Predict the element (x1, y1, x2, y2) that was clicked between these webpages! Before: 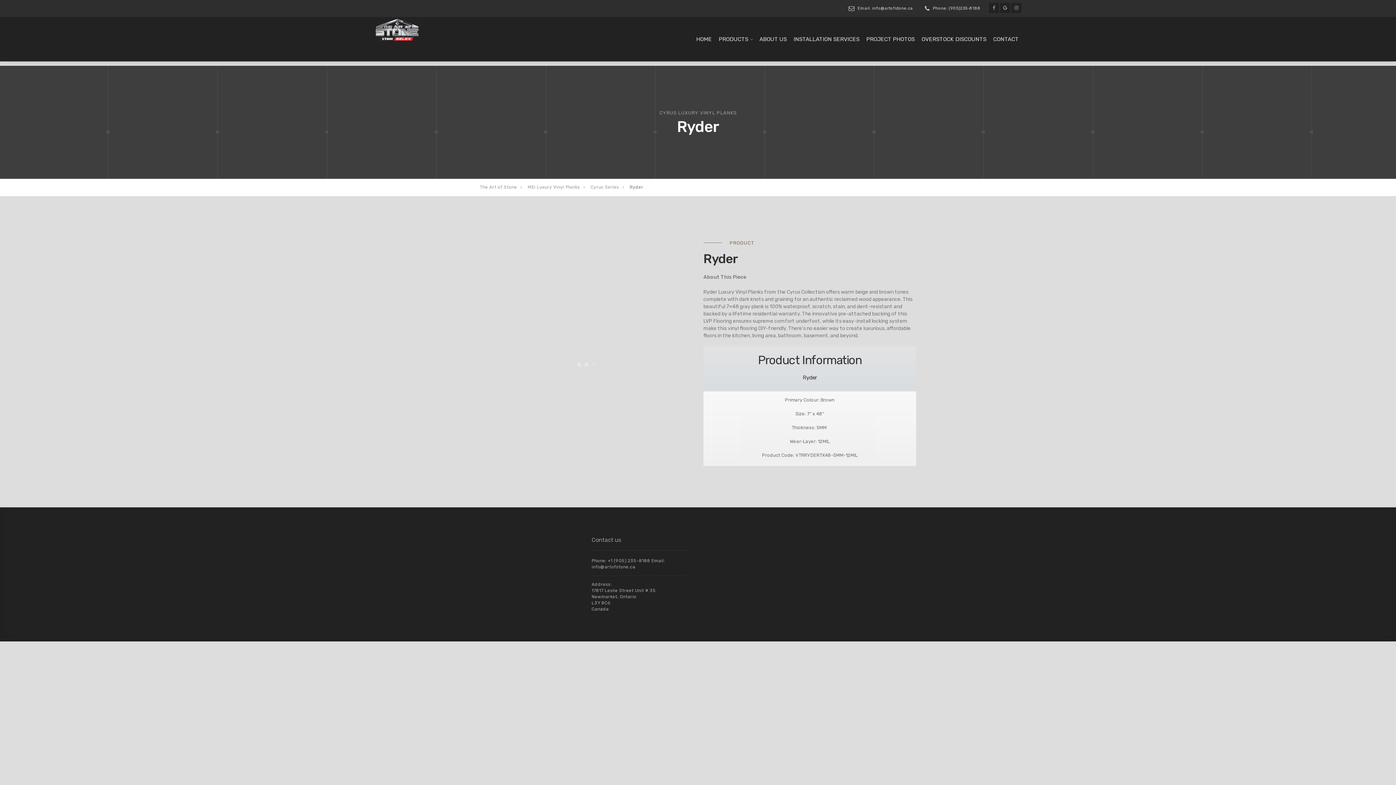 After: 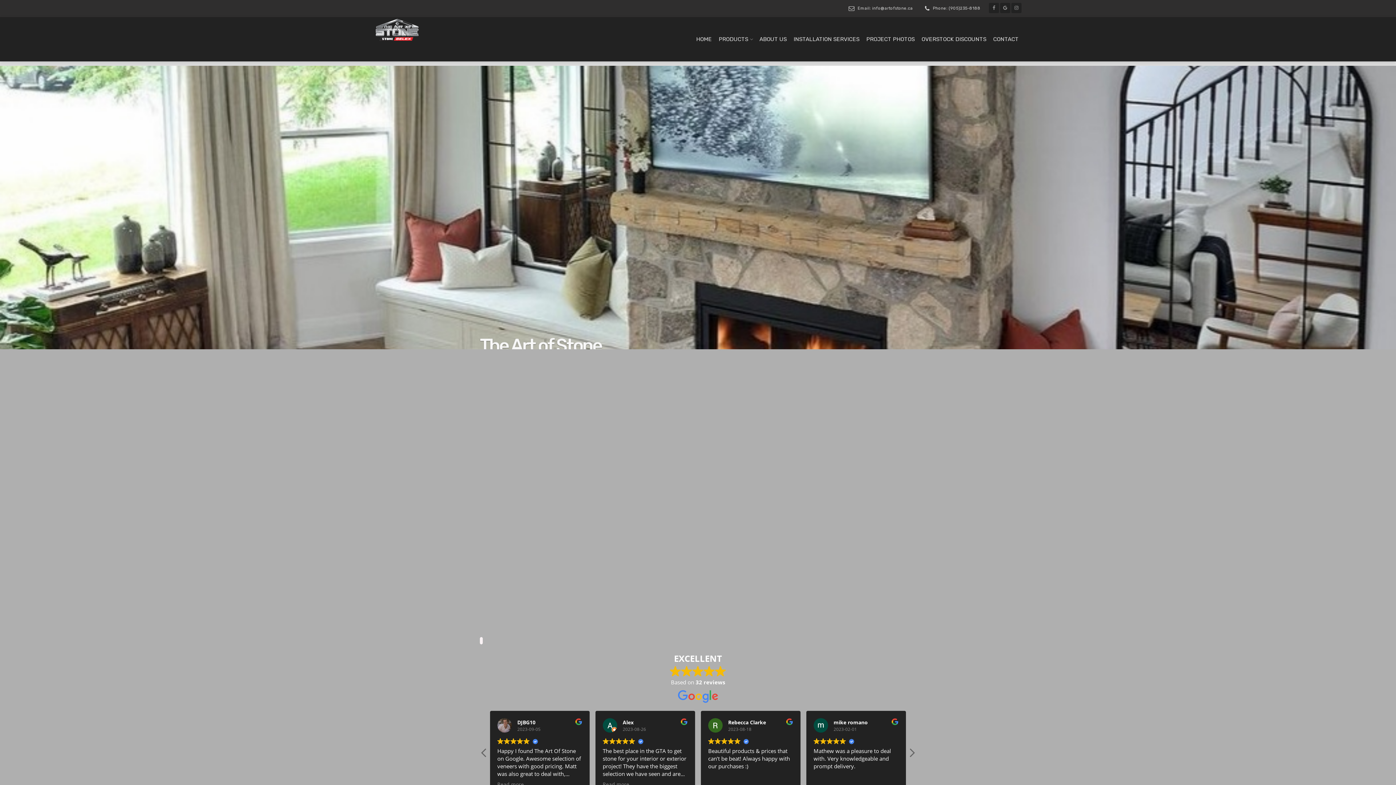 Action: bbox: (480, 184, 527, 189) label: The Art of Stone